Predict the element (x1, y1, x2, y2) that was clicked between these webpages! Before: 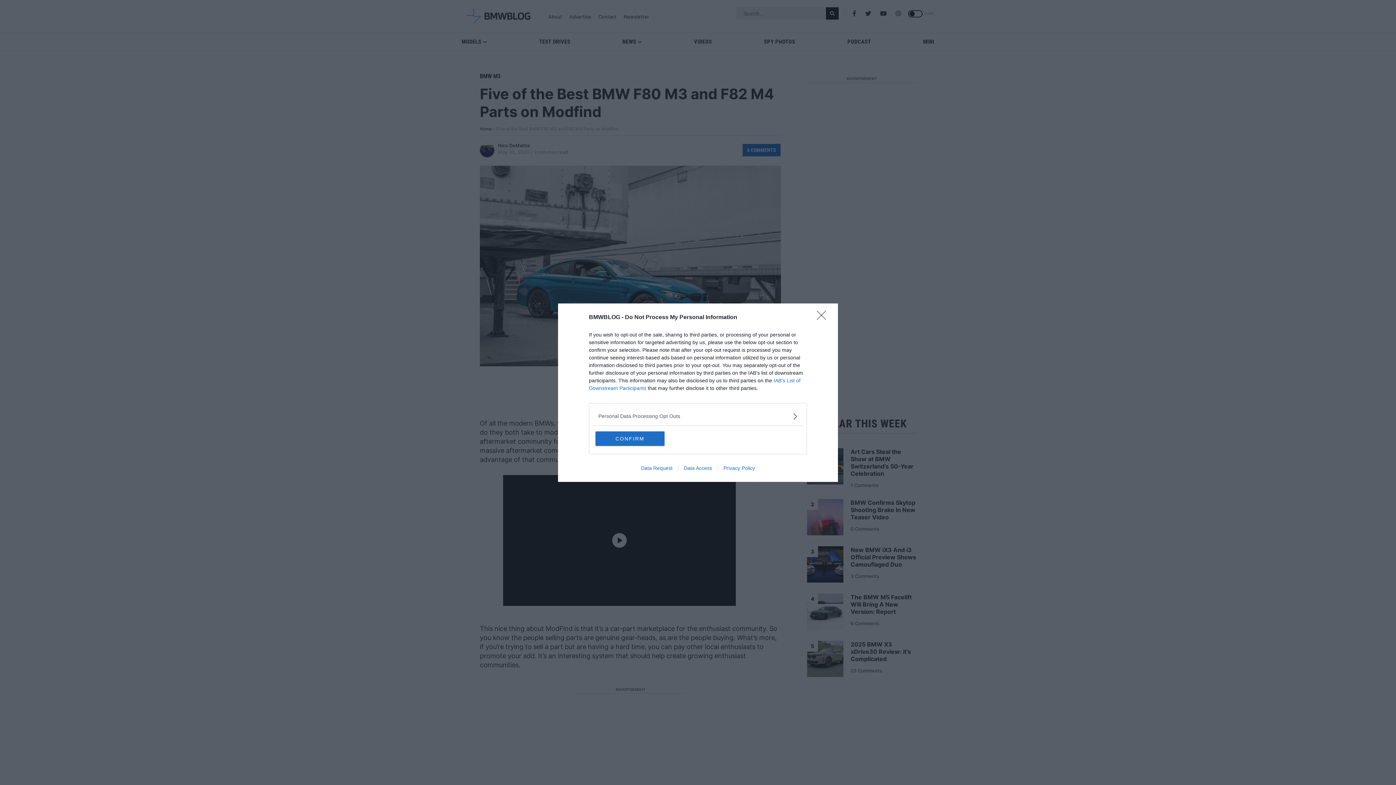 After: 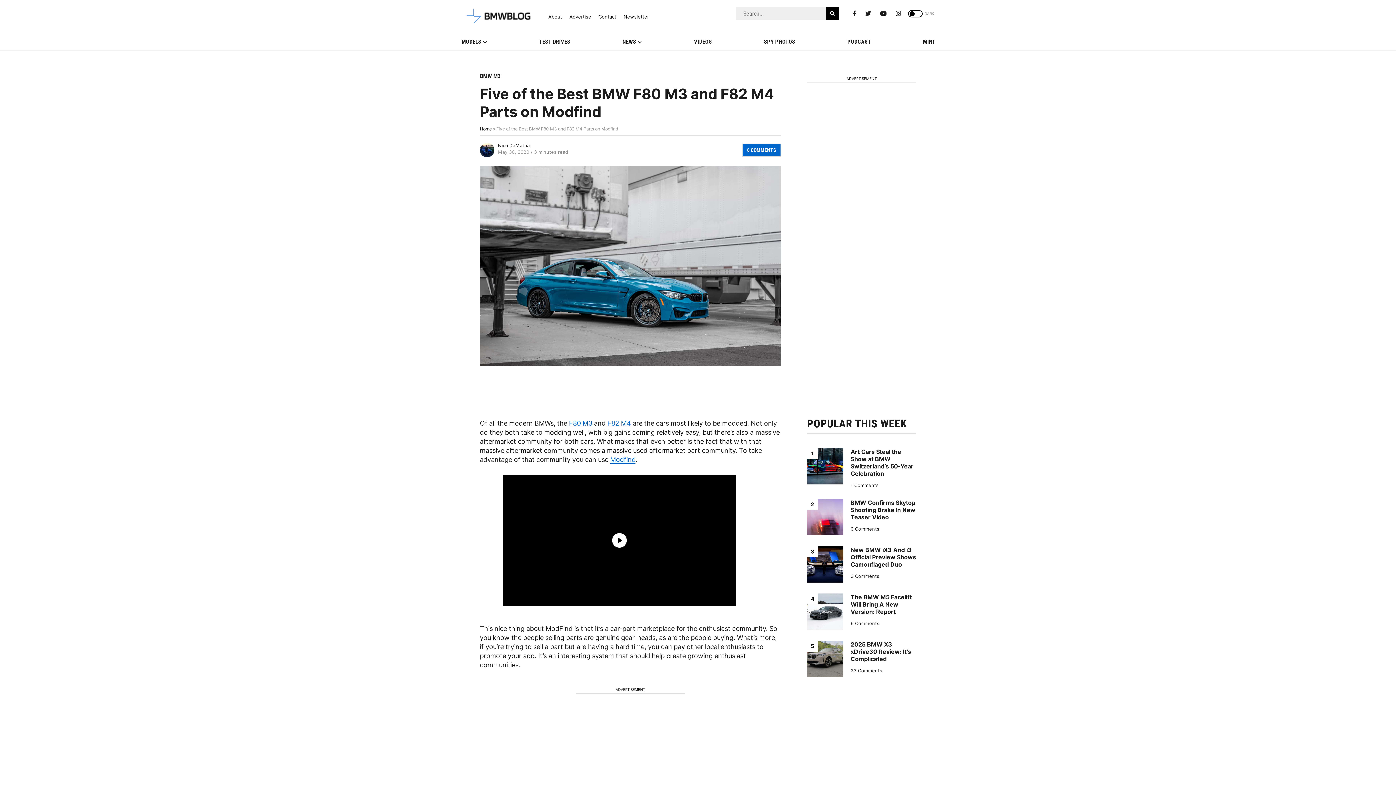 Action: label: CONFIRM bbox: (595, 431, 664, 446)